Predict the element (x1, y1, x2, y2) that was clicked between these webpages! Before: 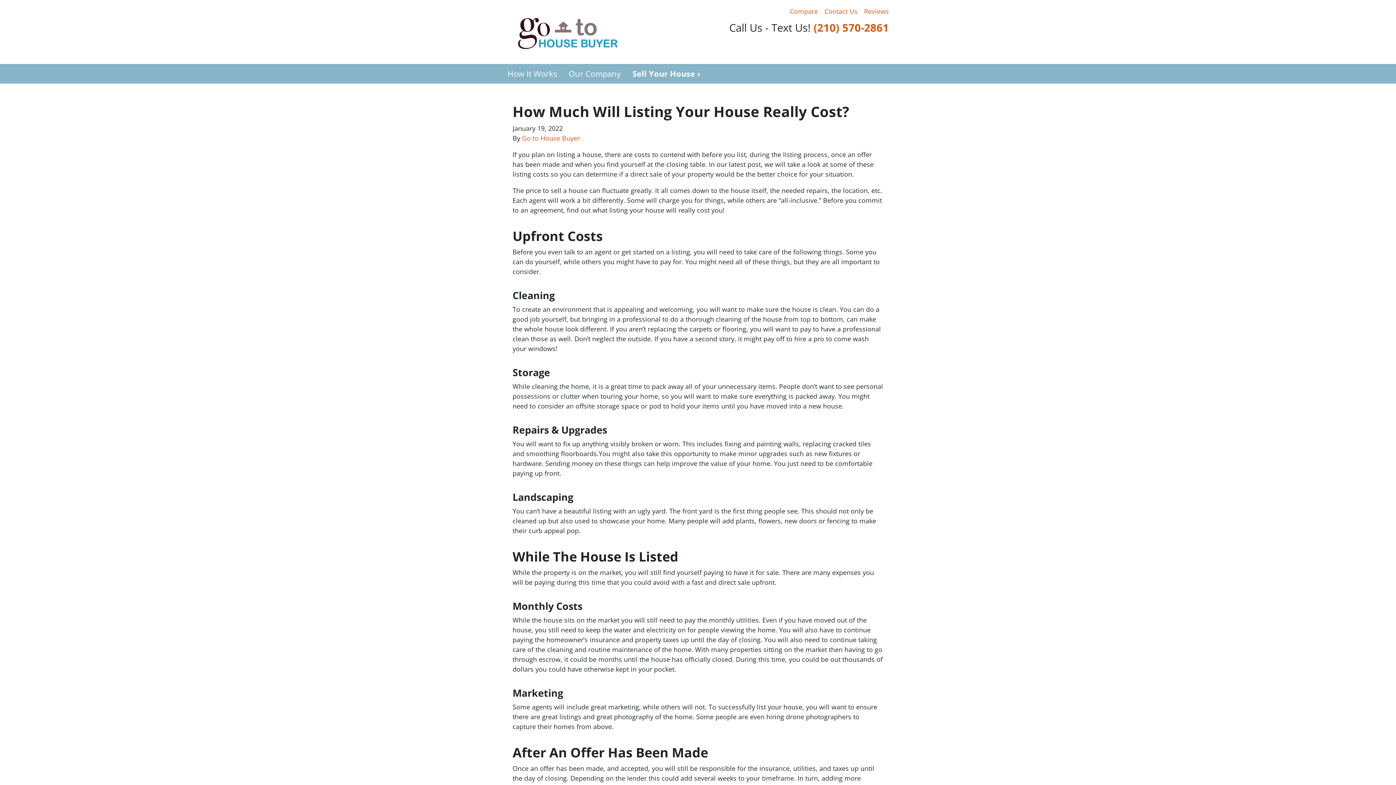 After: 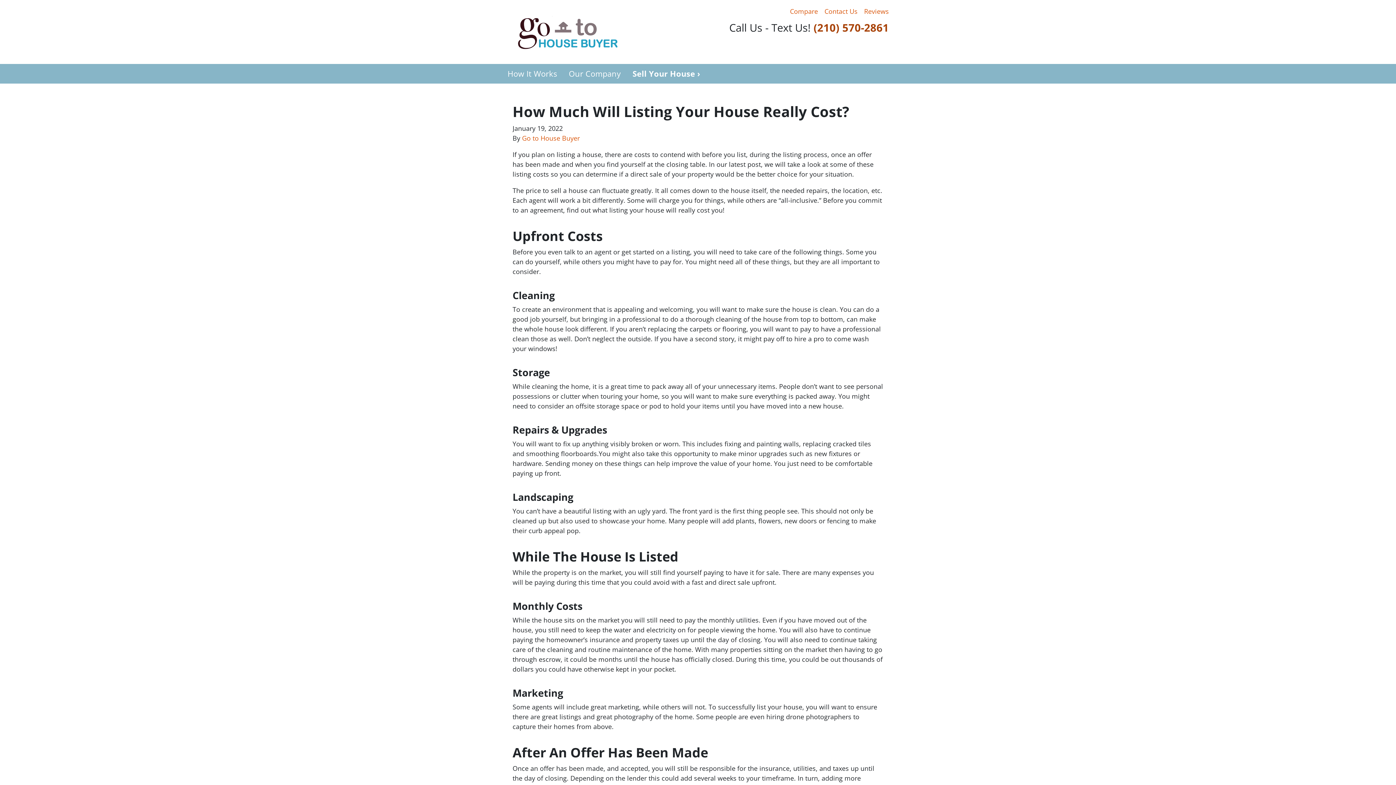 Action: bbox: (813, 20, 889, 34) label: ‪(210) 570-2861‬‬